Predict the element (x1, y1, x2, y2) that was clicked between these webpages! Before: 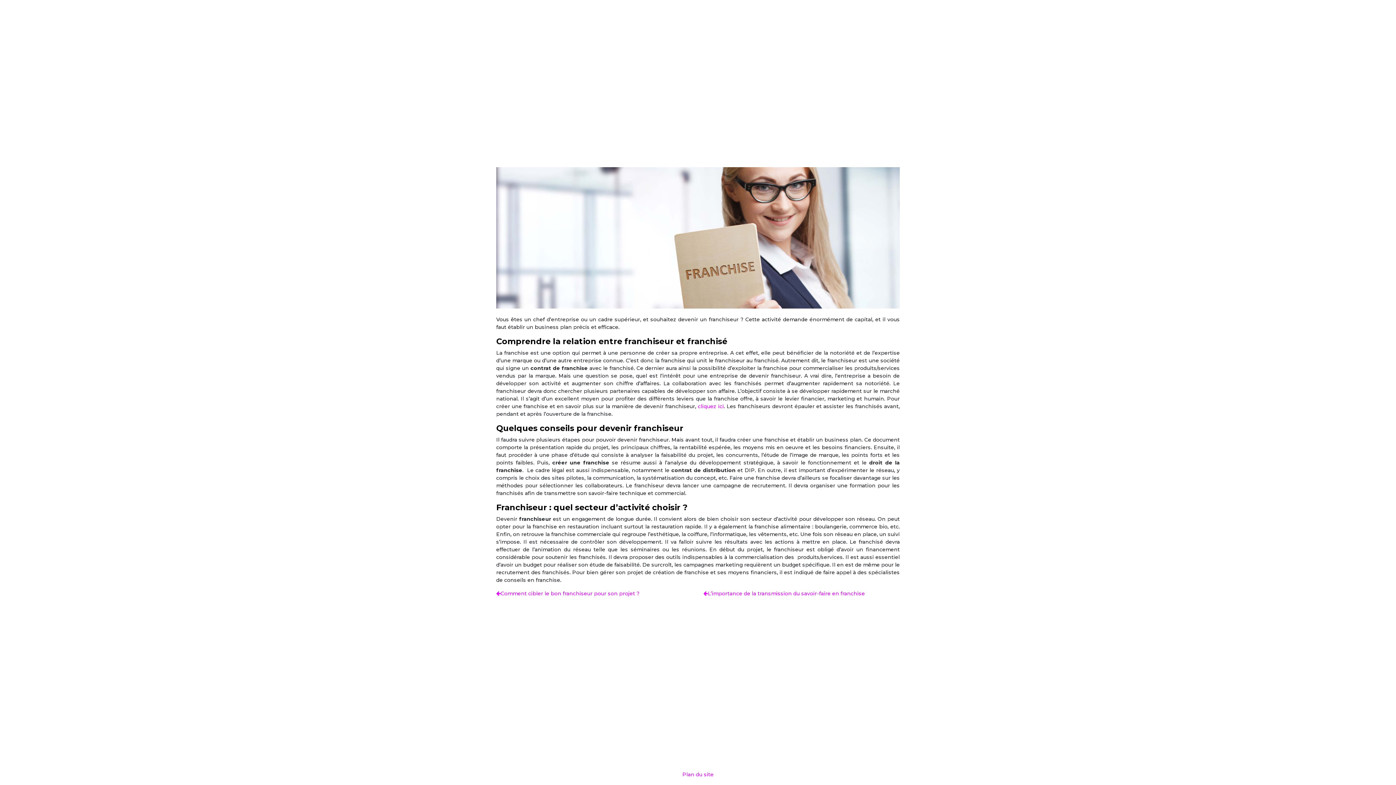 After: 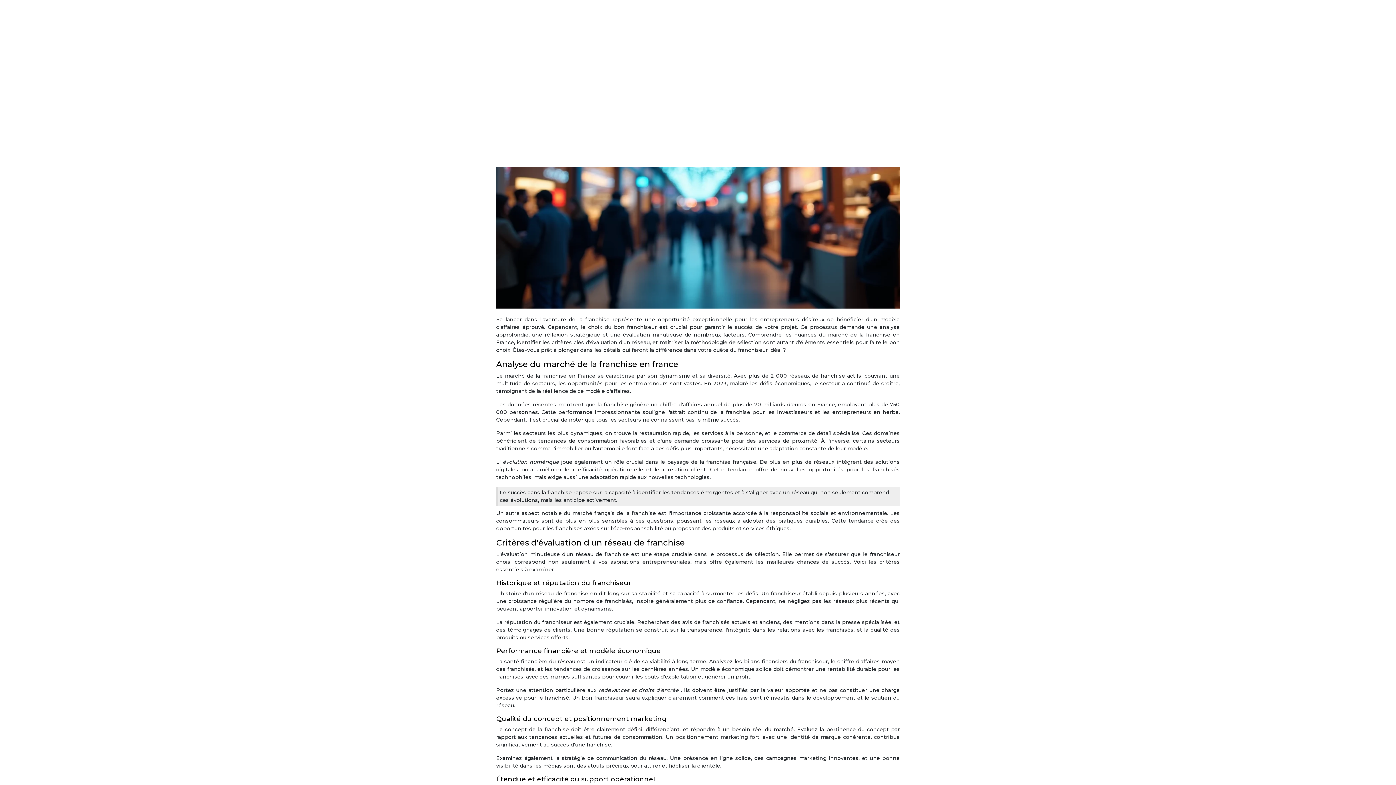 Action: bbox: (496, 590, 639, 597) label: Comment cibler le bon franchiseur pour son projet ?